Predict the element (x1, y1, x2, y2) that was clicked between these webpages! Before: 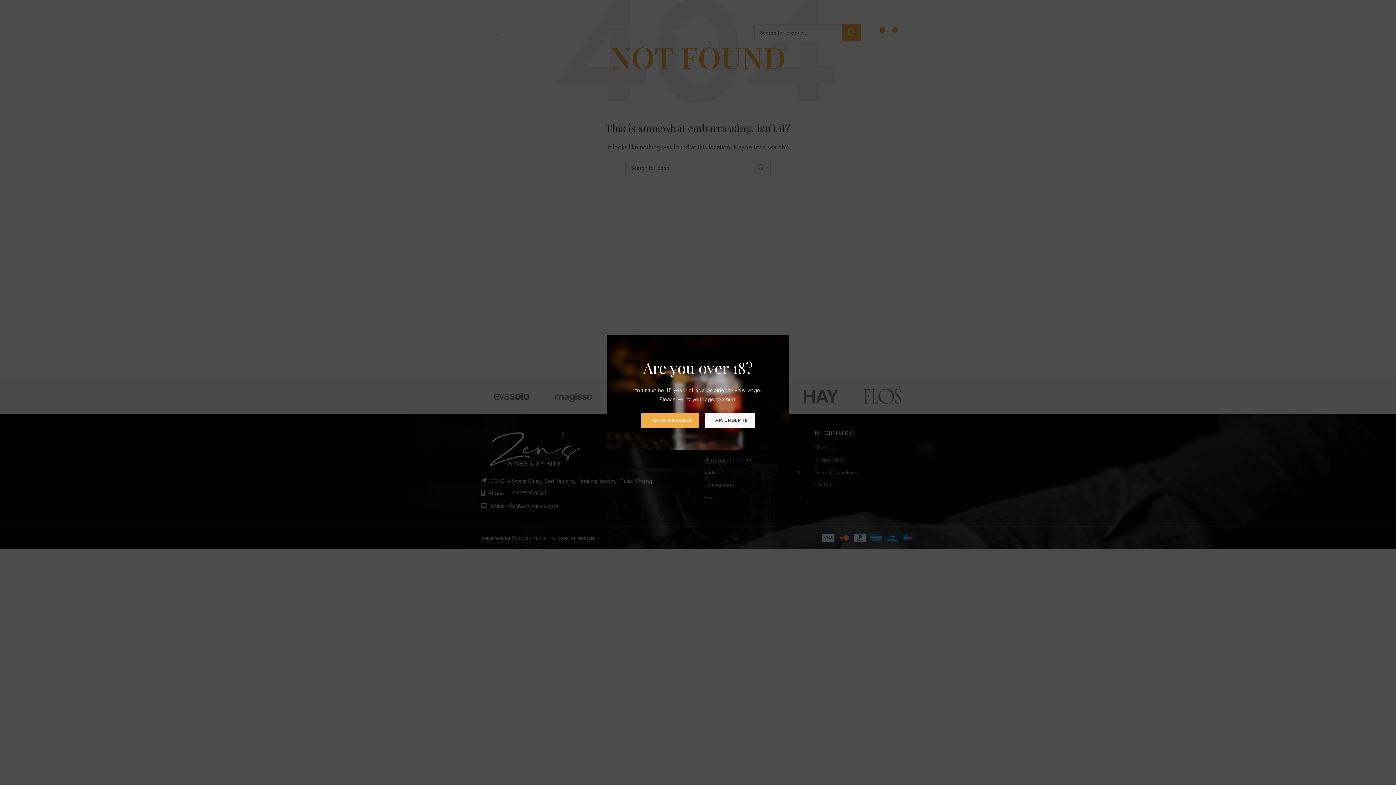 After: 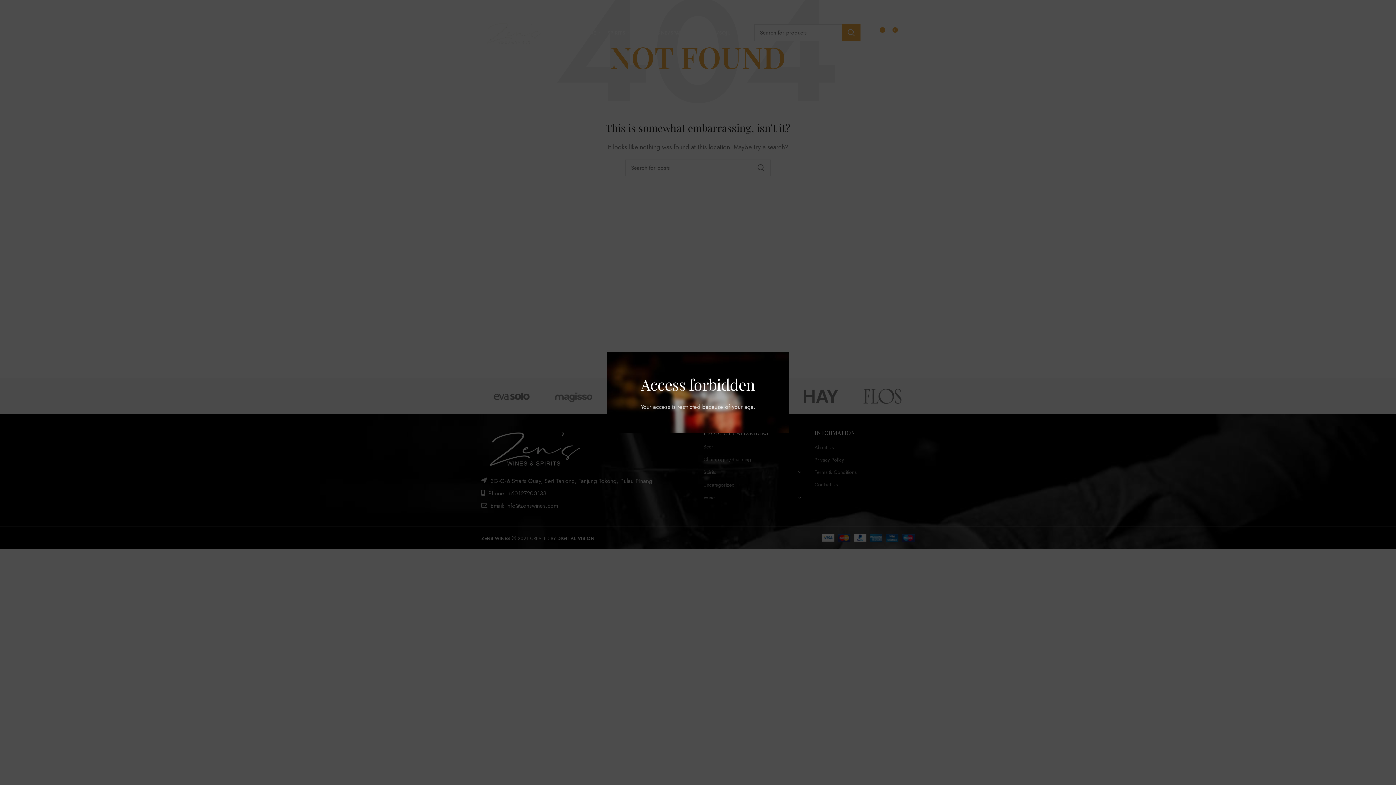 Action: label: I AM UNDER 18 bbox: (705, 412, 755, 428)